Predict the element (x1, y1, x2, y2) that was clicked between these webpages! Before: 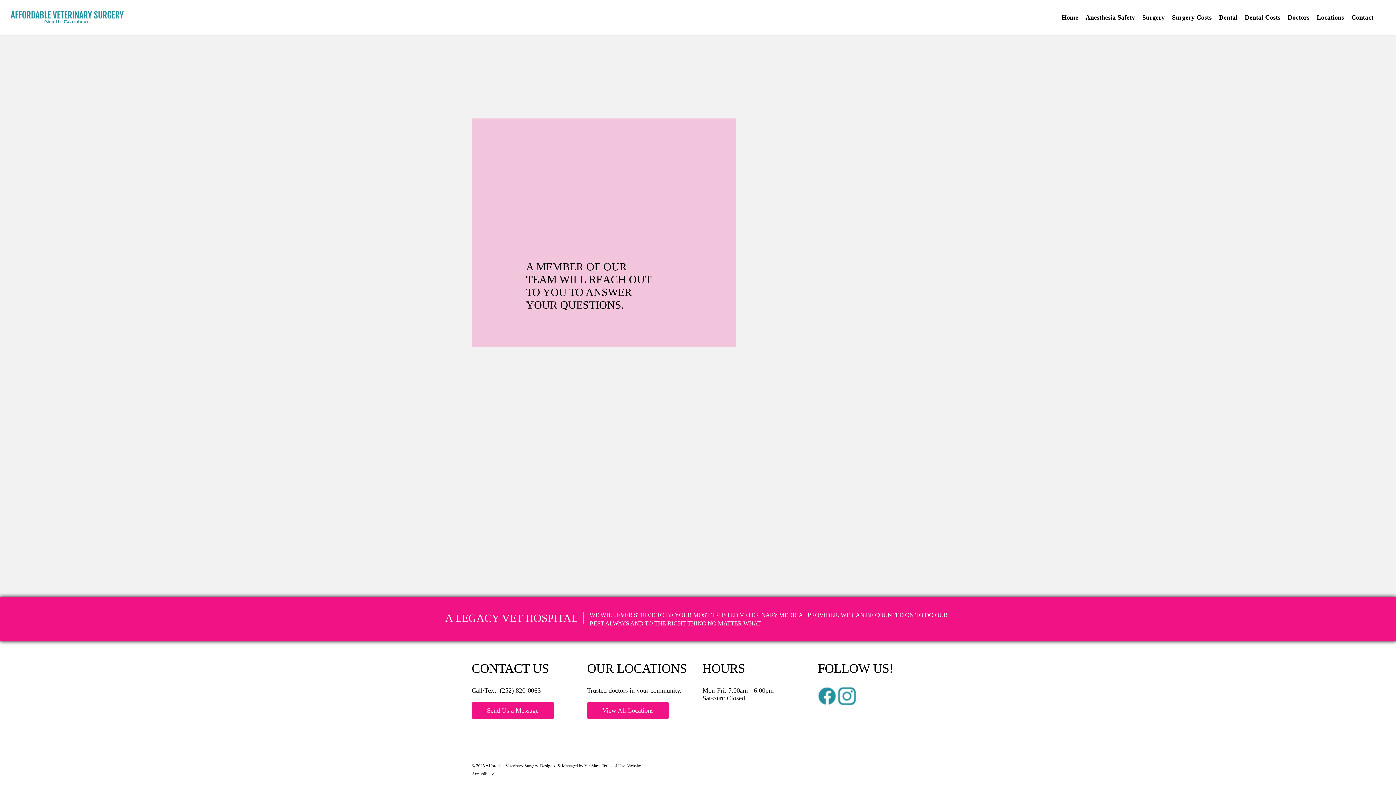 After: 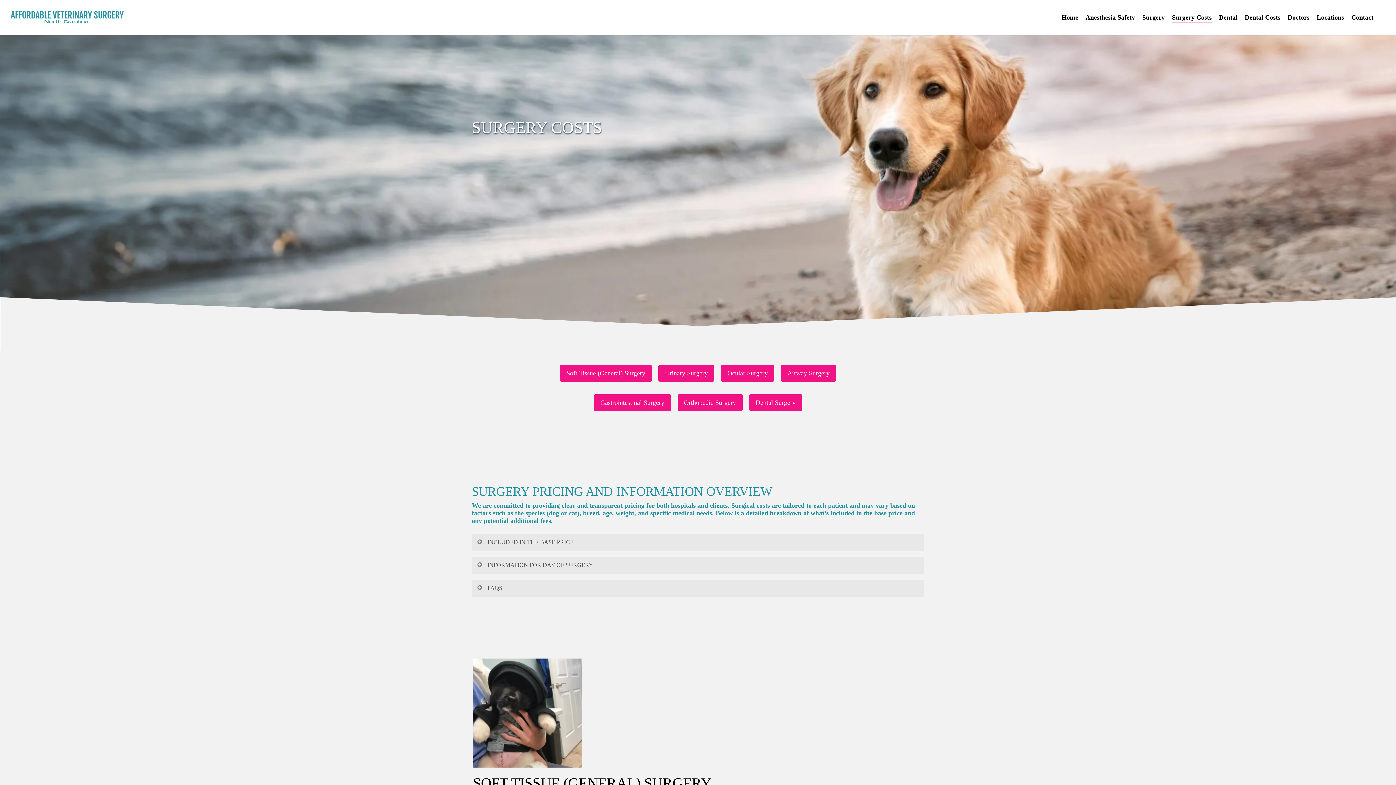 Action: bbox: (1172, 13, 1212, 21) label: Surgery Costs